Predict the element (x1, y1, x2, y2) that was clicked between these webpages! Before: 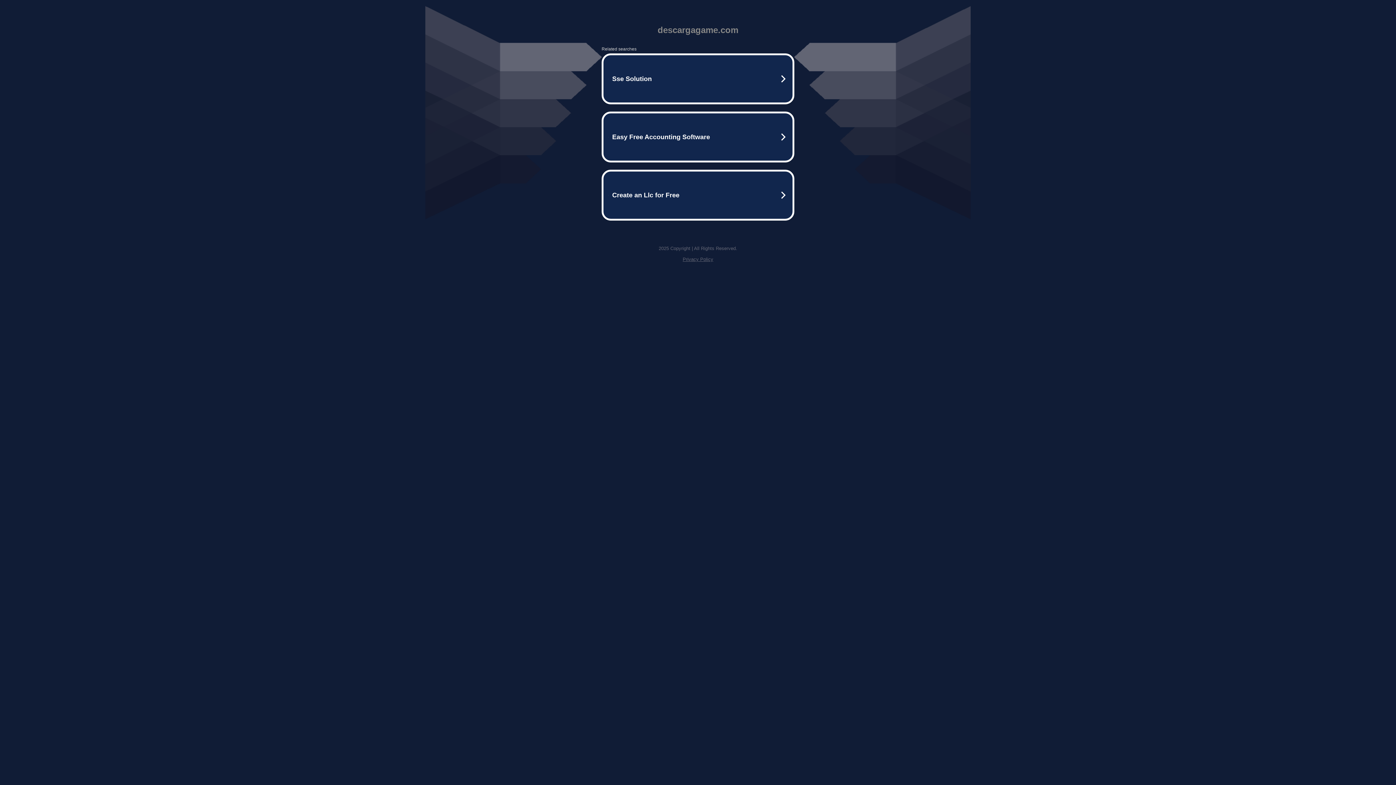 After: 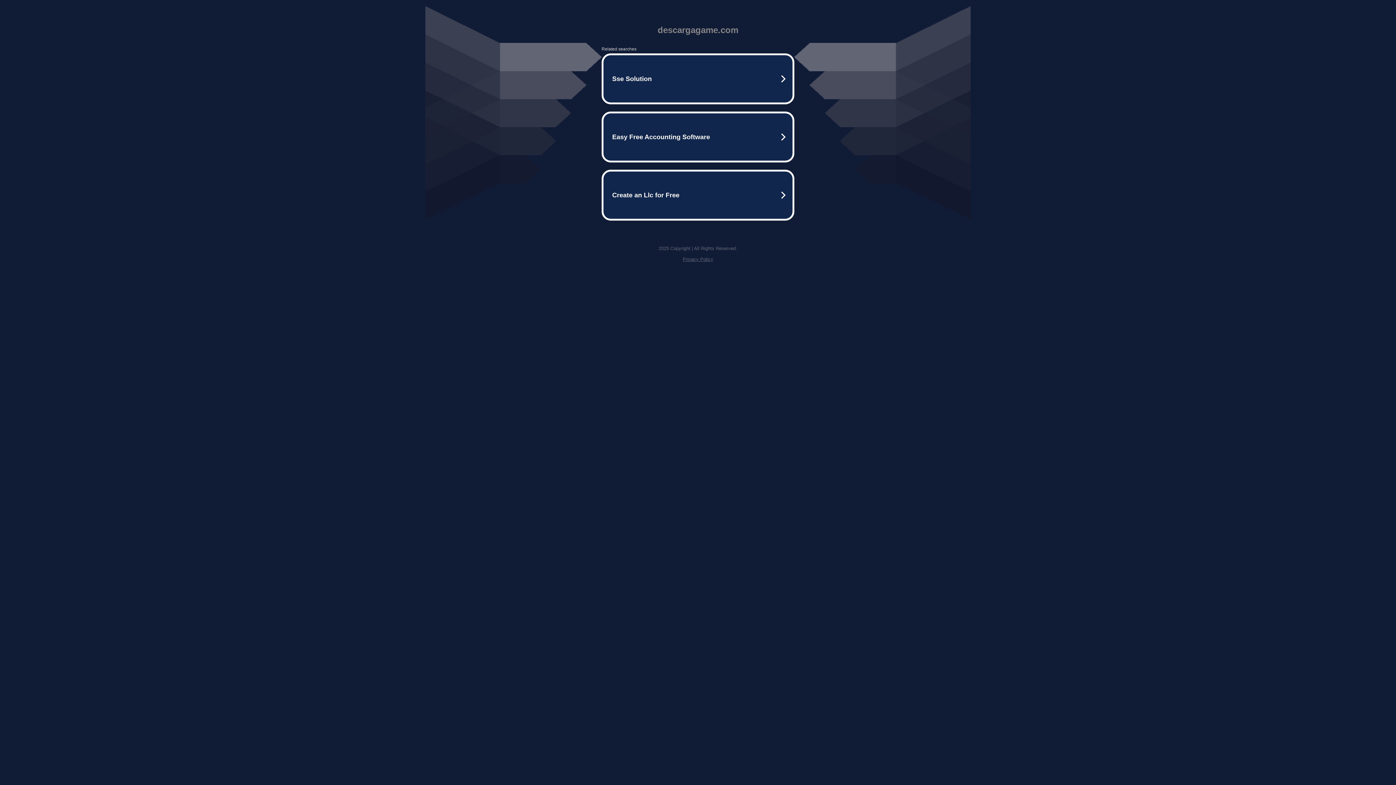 Action: bbox: (682, 256, 713, 262) label: Privacy Policy